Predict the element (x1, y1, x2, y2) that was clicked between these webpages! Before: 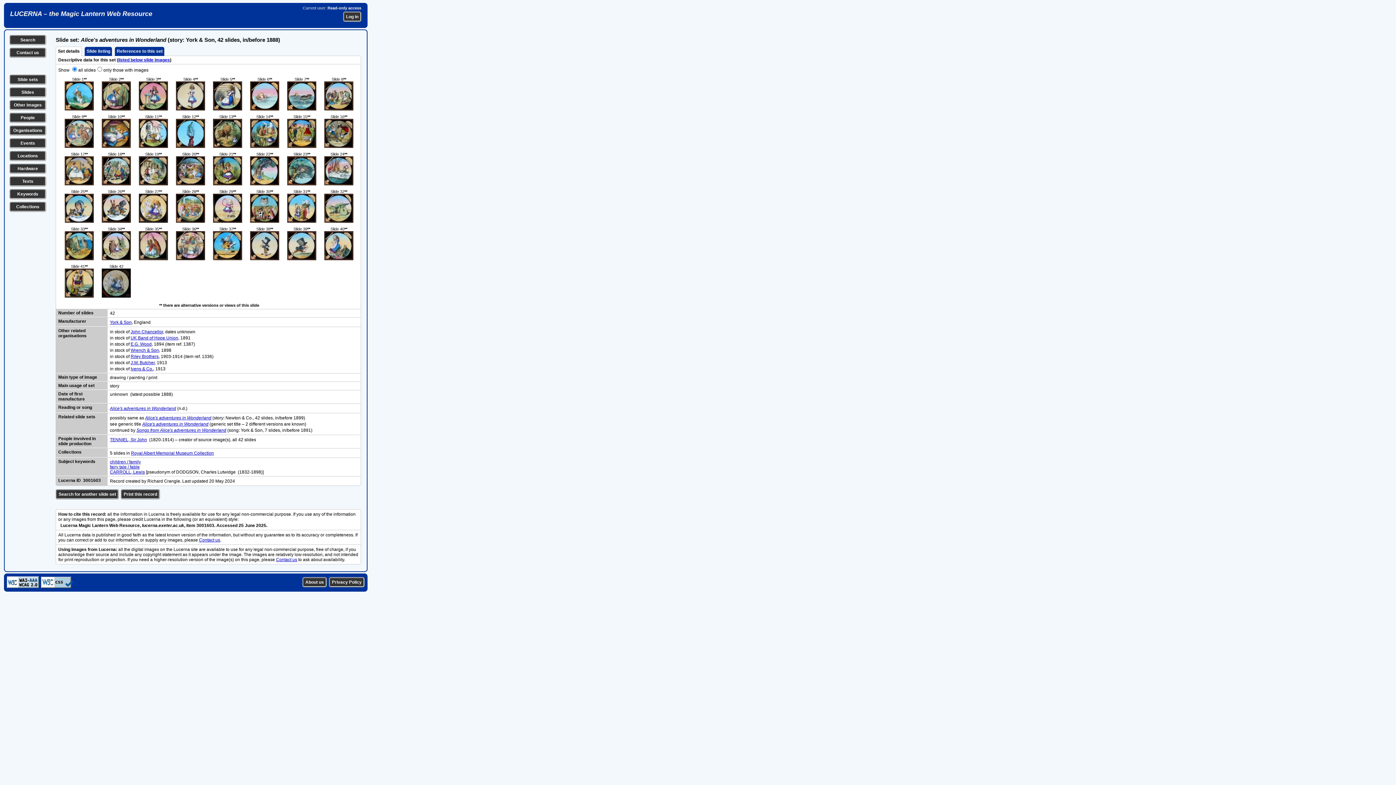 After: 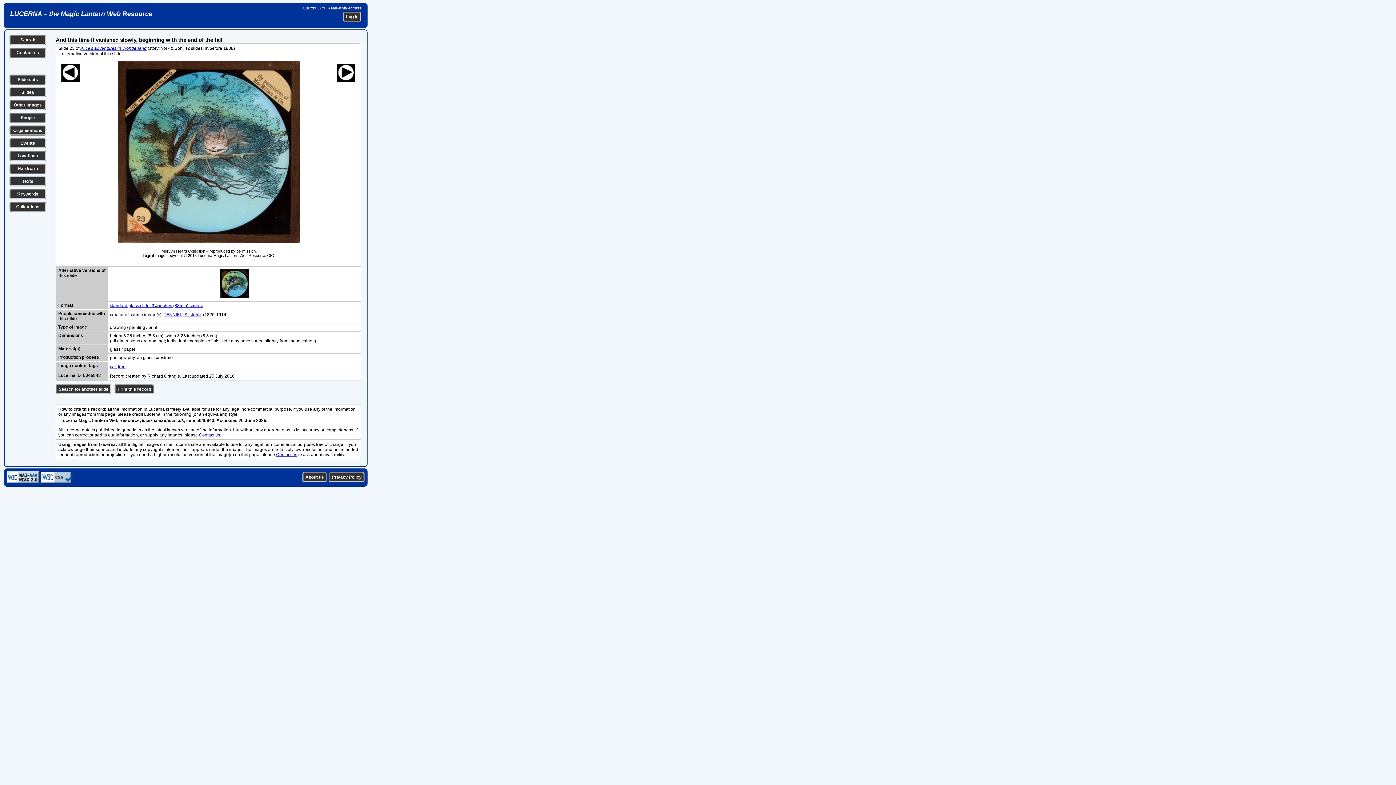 Action: bbox: (287, 181, 316, 186)